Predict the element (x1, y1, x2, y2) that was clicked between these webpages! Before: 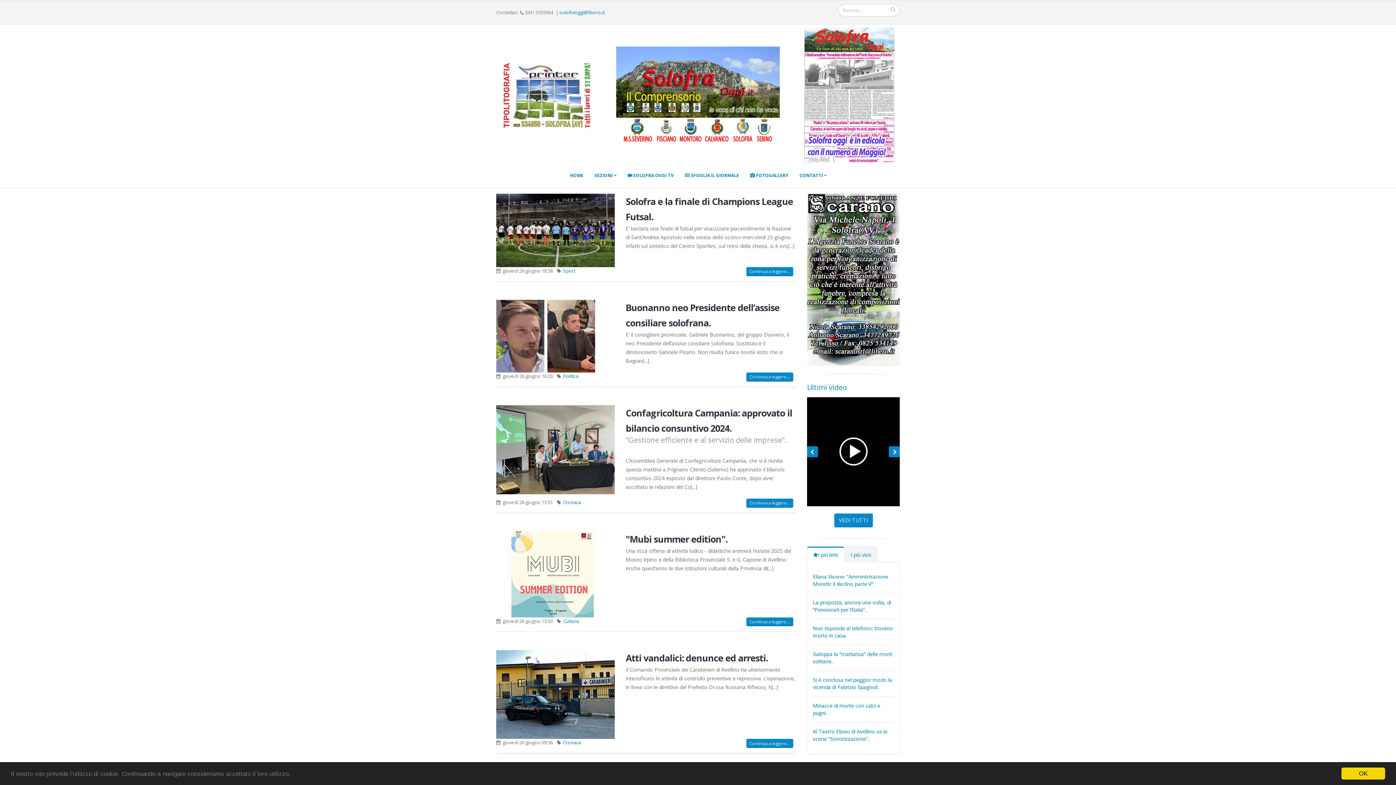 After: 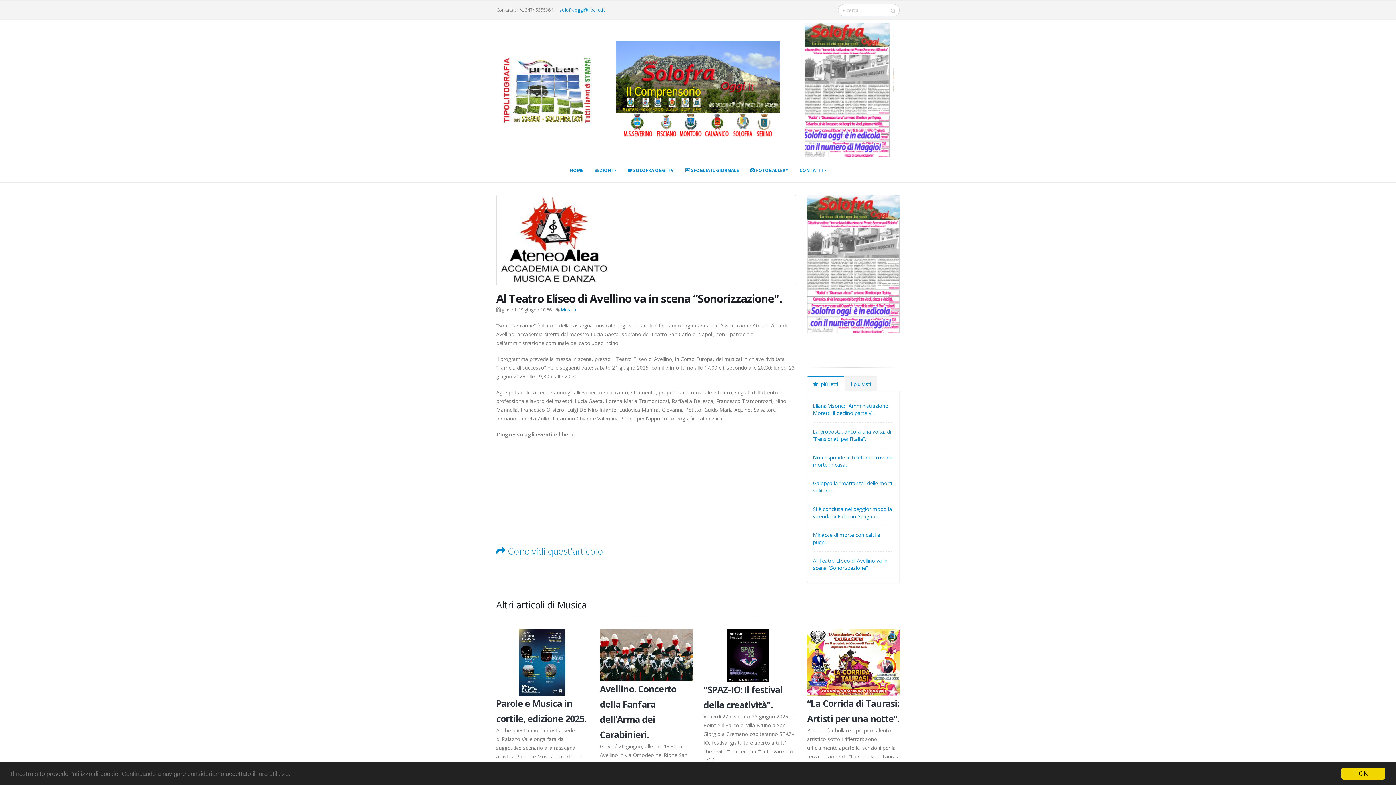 Action: label: Al Teatro Eliseo di Avellino va in scena “Sonorizzazione". bbox: (813, 728, 887, 742)